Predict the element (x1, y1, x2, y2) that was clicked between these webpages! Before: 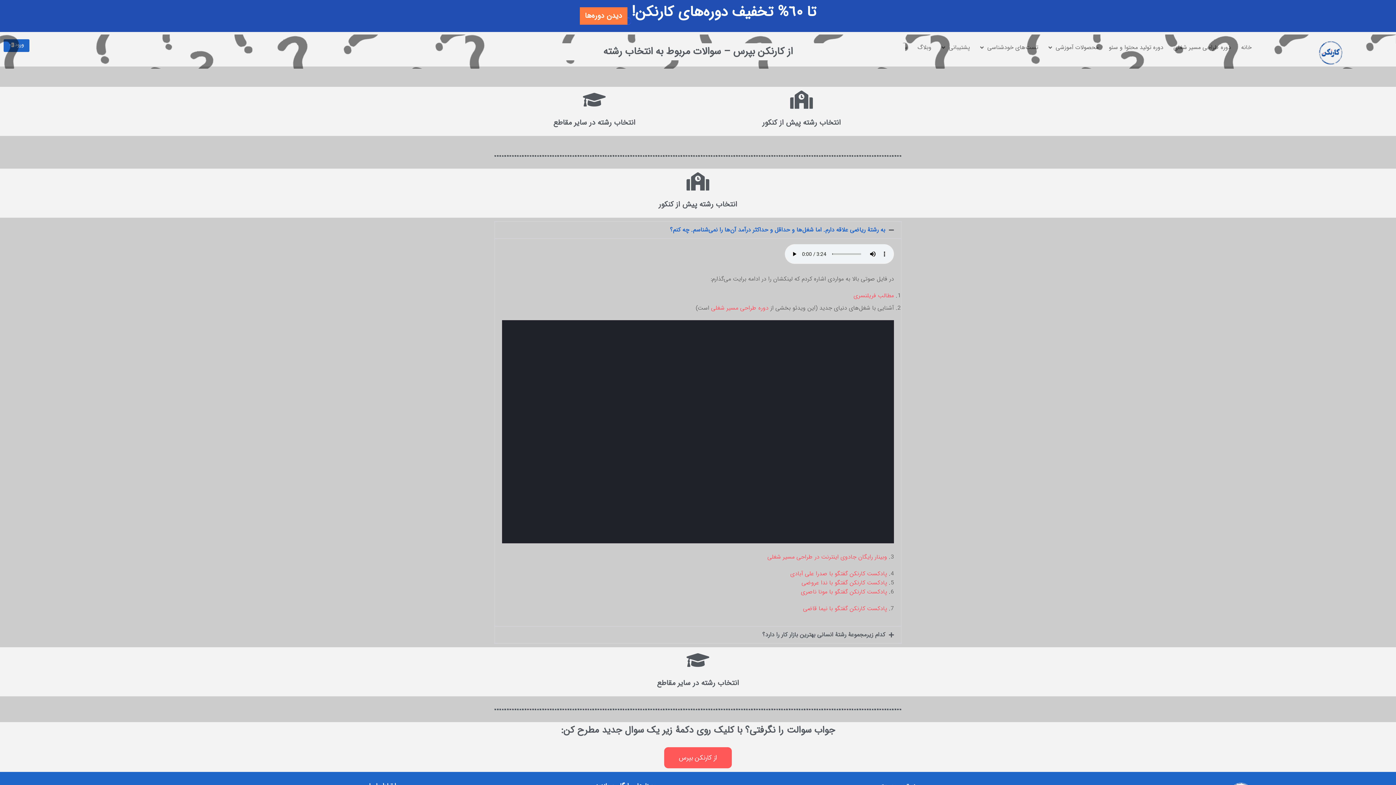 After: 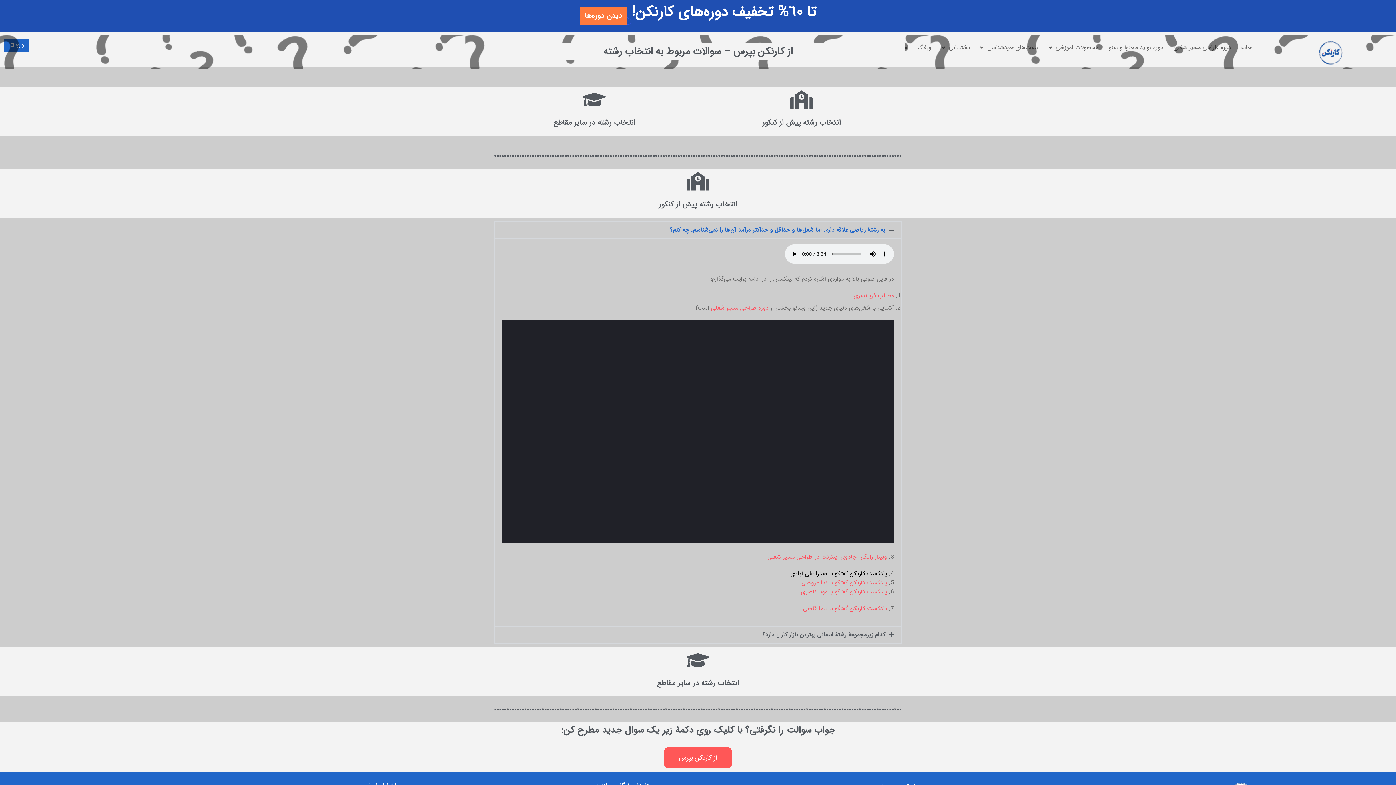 Action: bbox: (790, 569, 887, 578) label: پادکست کارنکن گفتگو با صدرا علی آبادی